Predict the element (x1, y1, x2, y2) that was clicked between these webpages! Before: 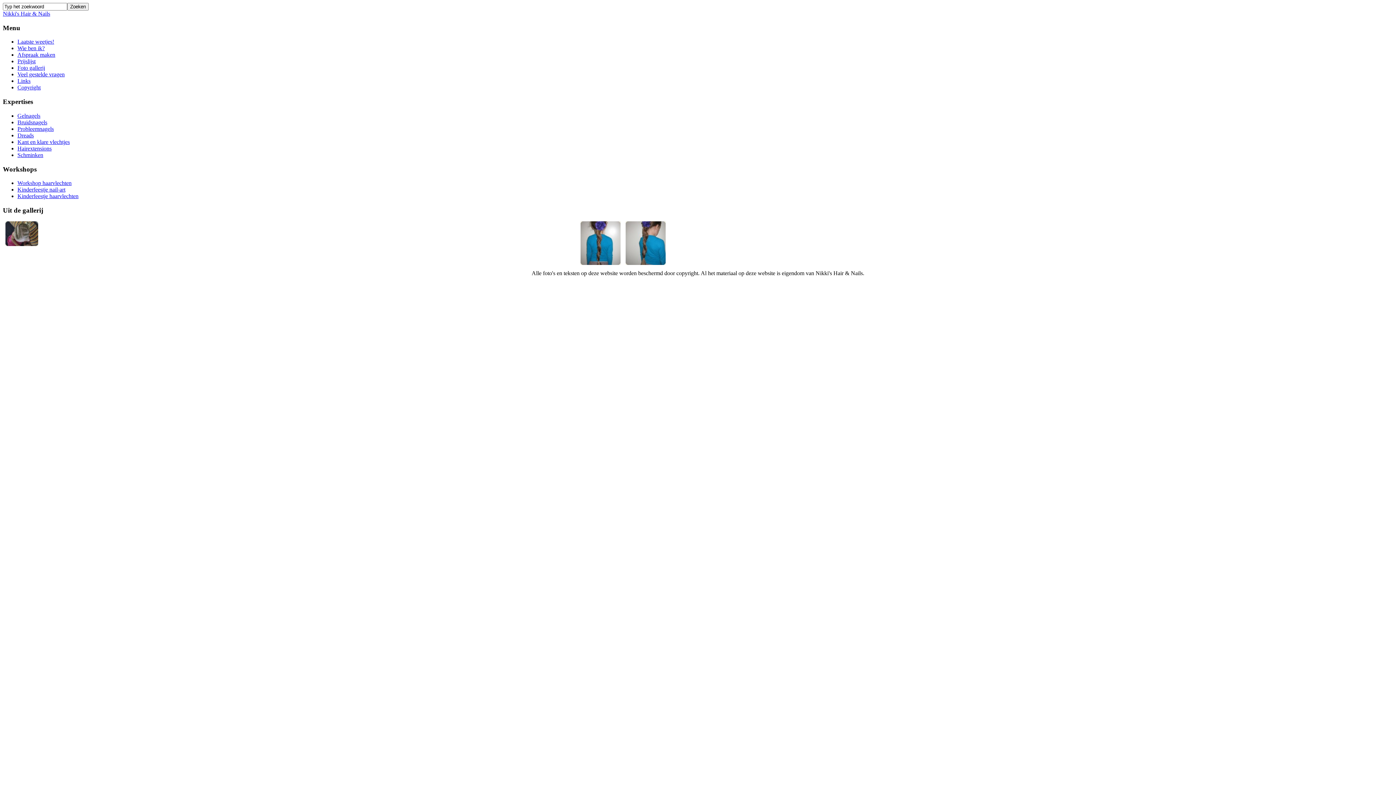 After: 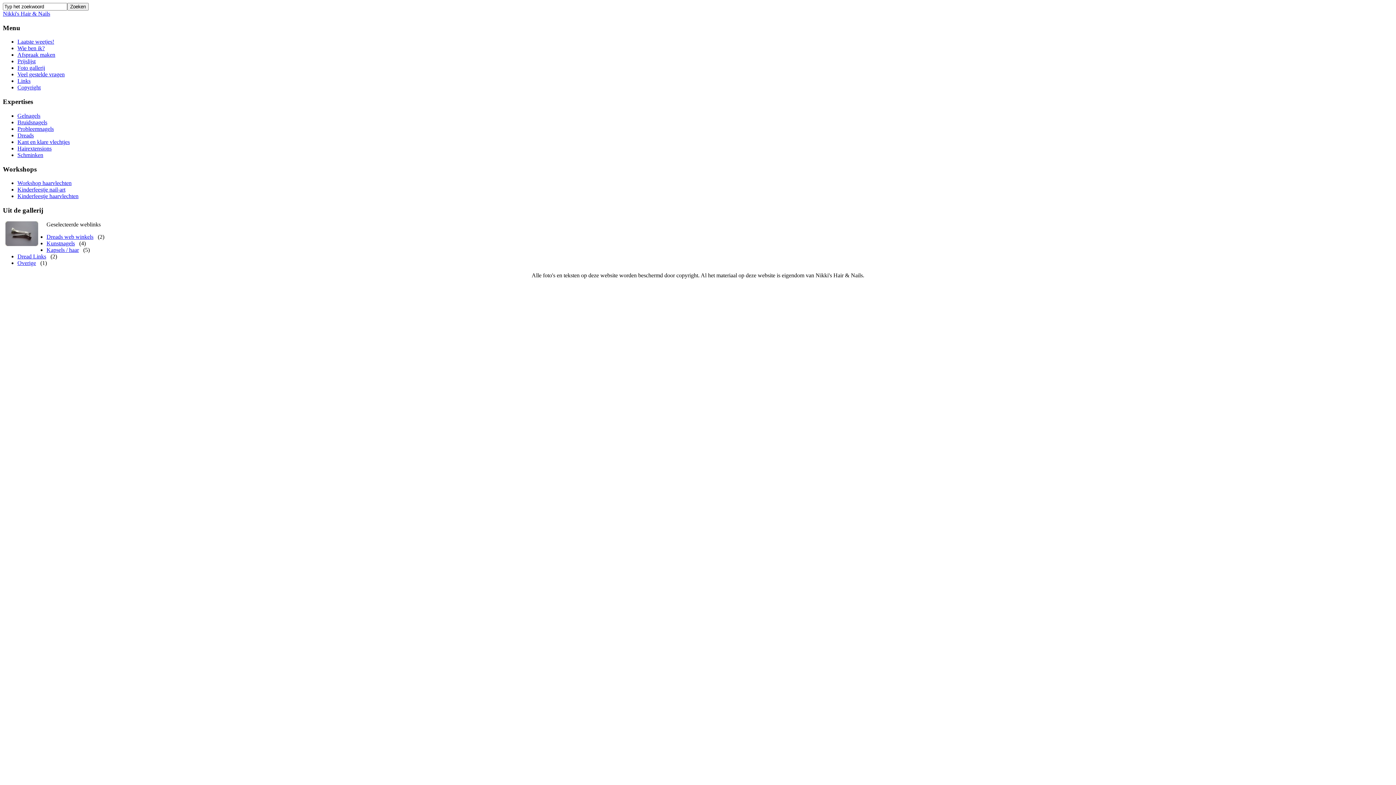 Action: bbox: (17, 77, 30, 84) label: Links